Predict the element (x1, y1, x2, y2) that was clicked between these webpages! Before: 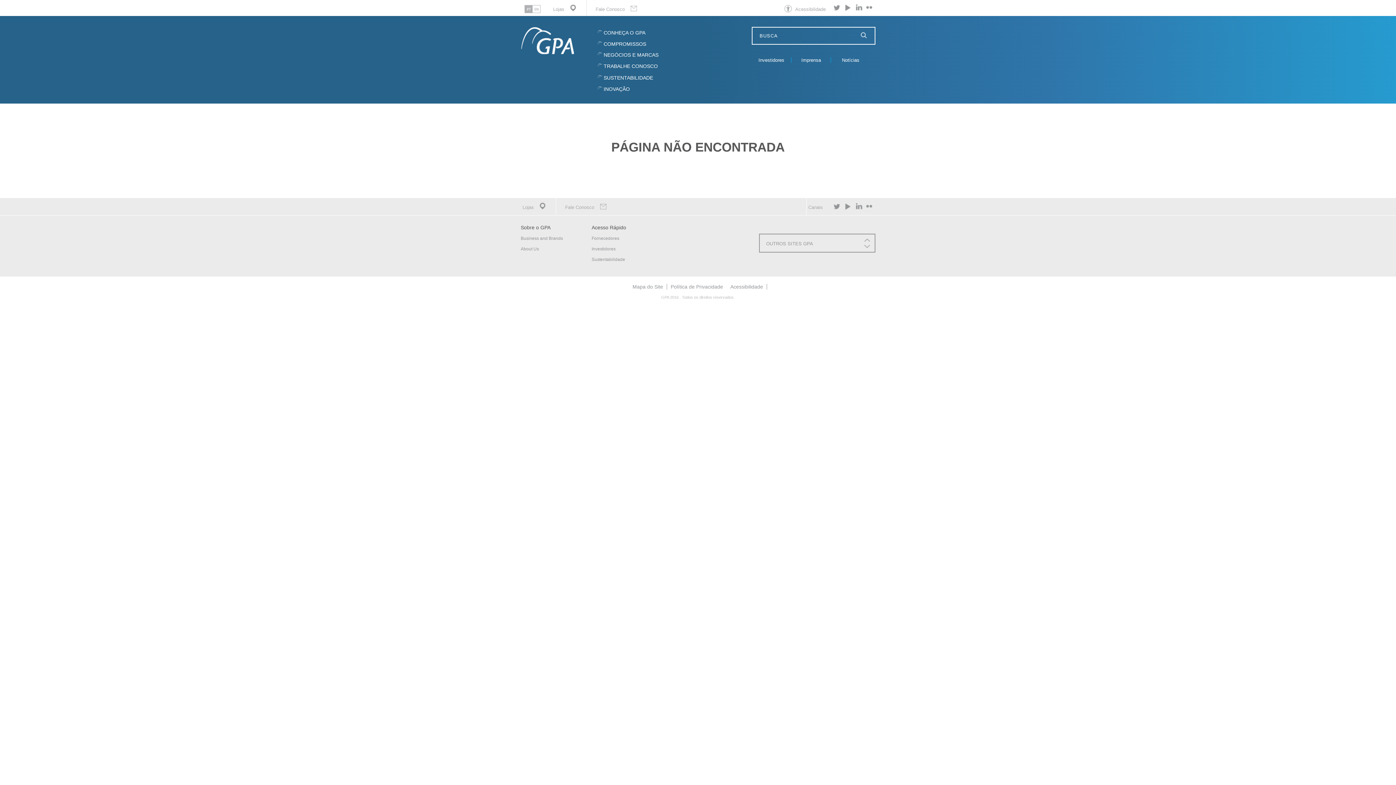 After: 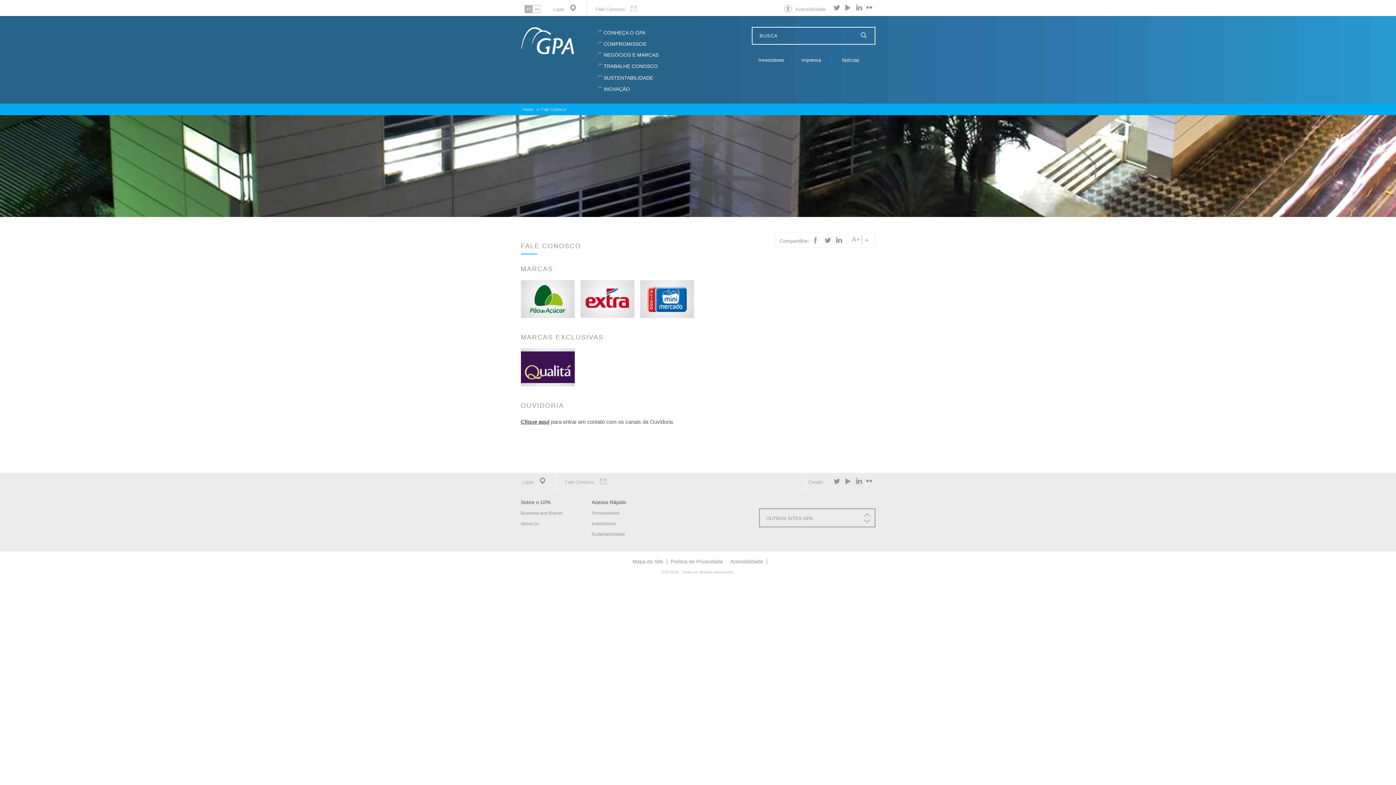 Action: bbox: (594, 0, 646, 15) label: Fale Conosco